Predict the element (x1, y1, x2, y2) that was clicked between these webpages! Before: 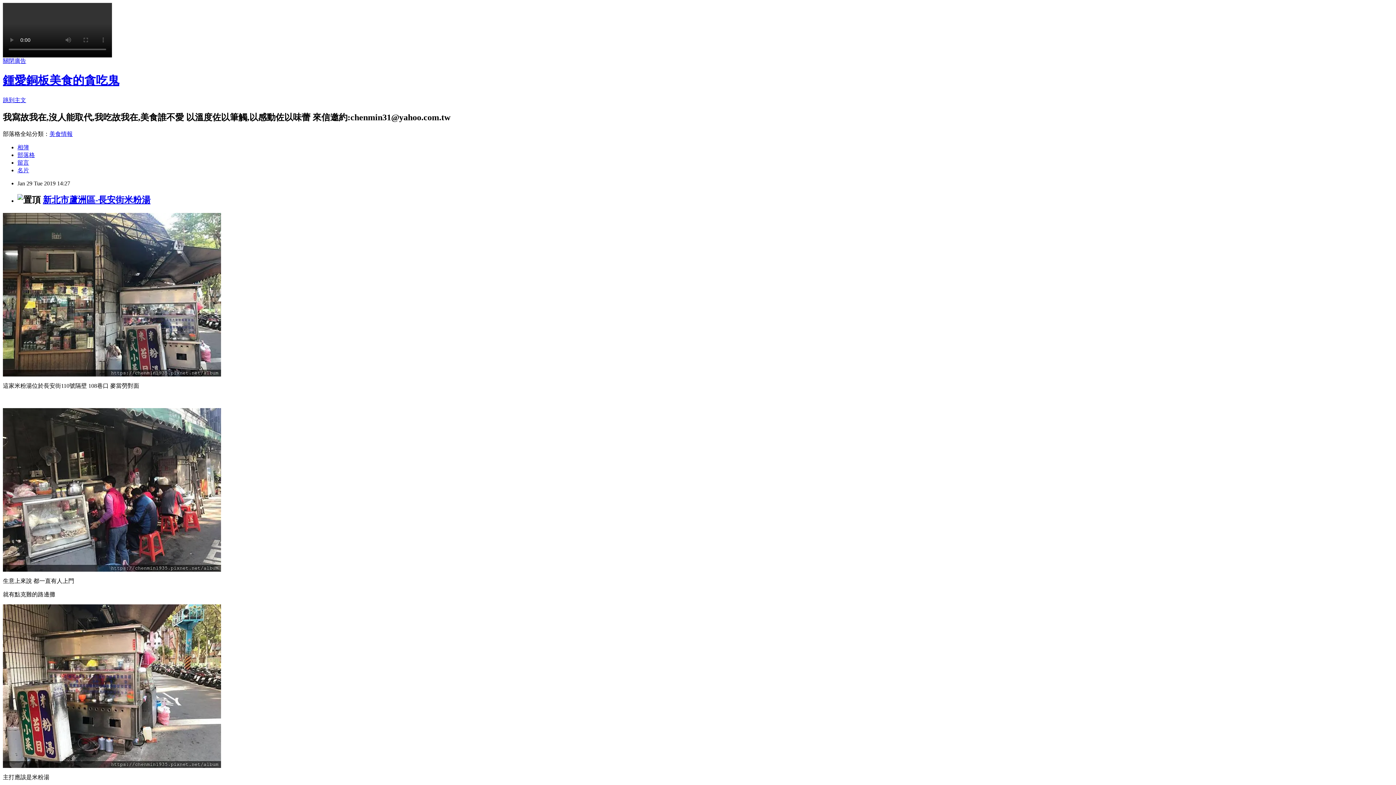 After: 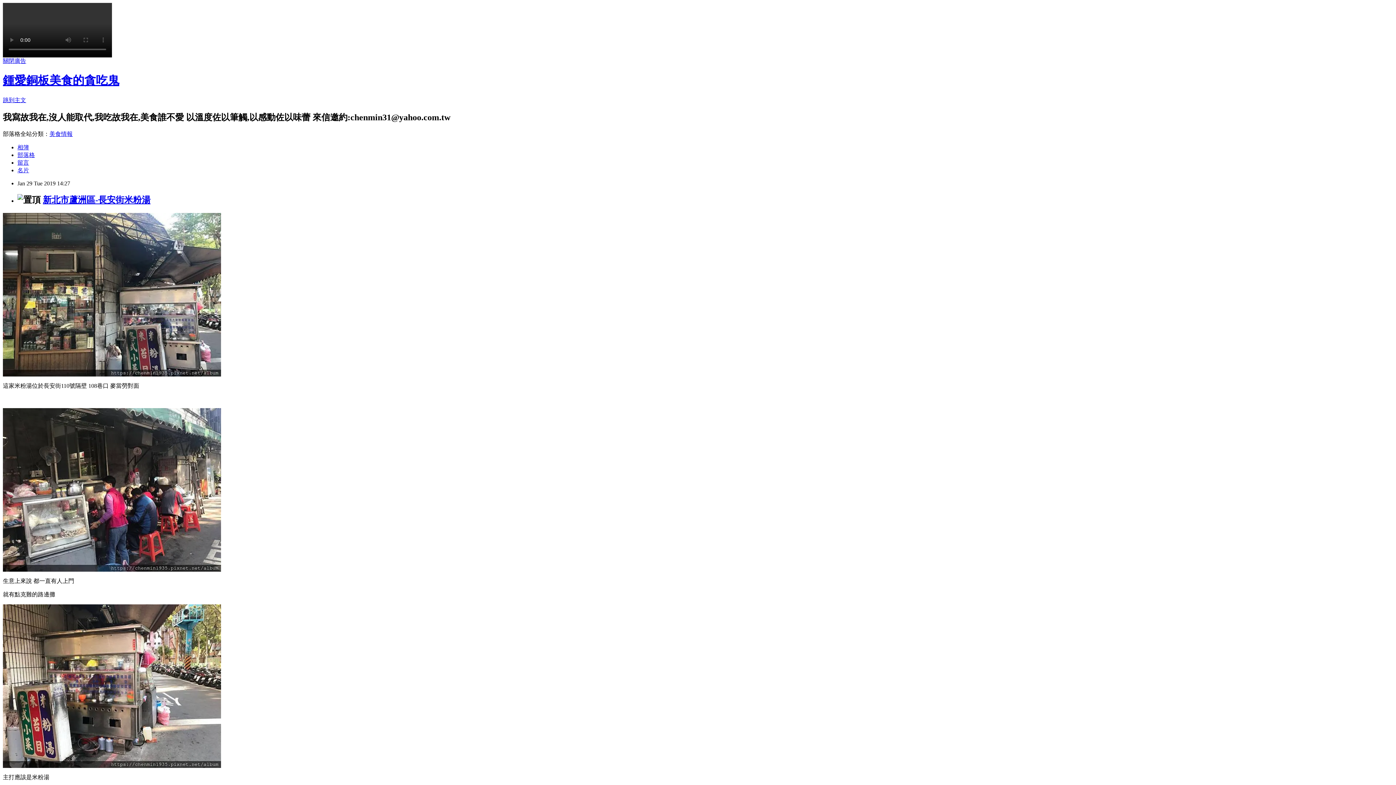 Action: bbox: (42, 195, 150, 204) label: 新北市蘆洲區-長安街米粉湯